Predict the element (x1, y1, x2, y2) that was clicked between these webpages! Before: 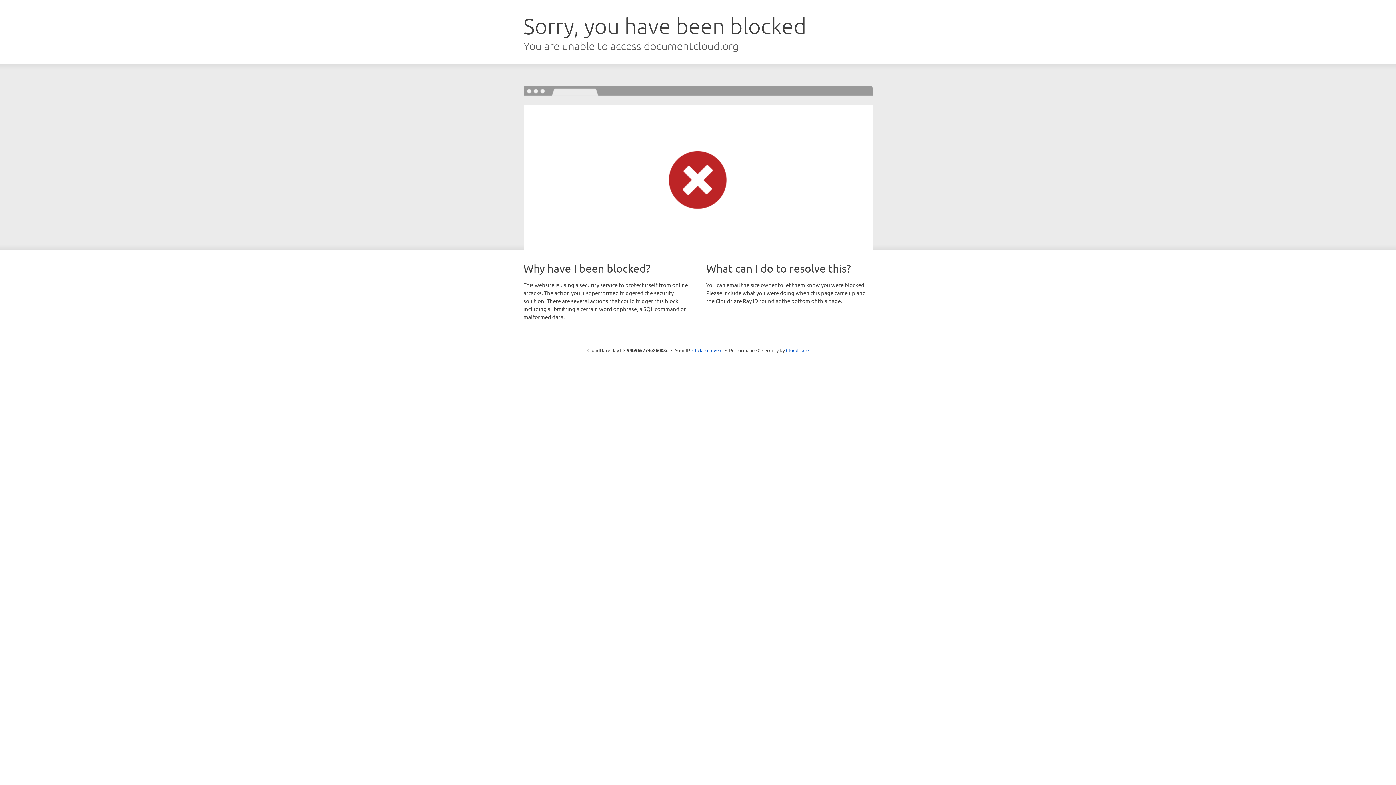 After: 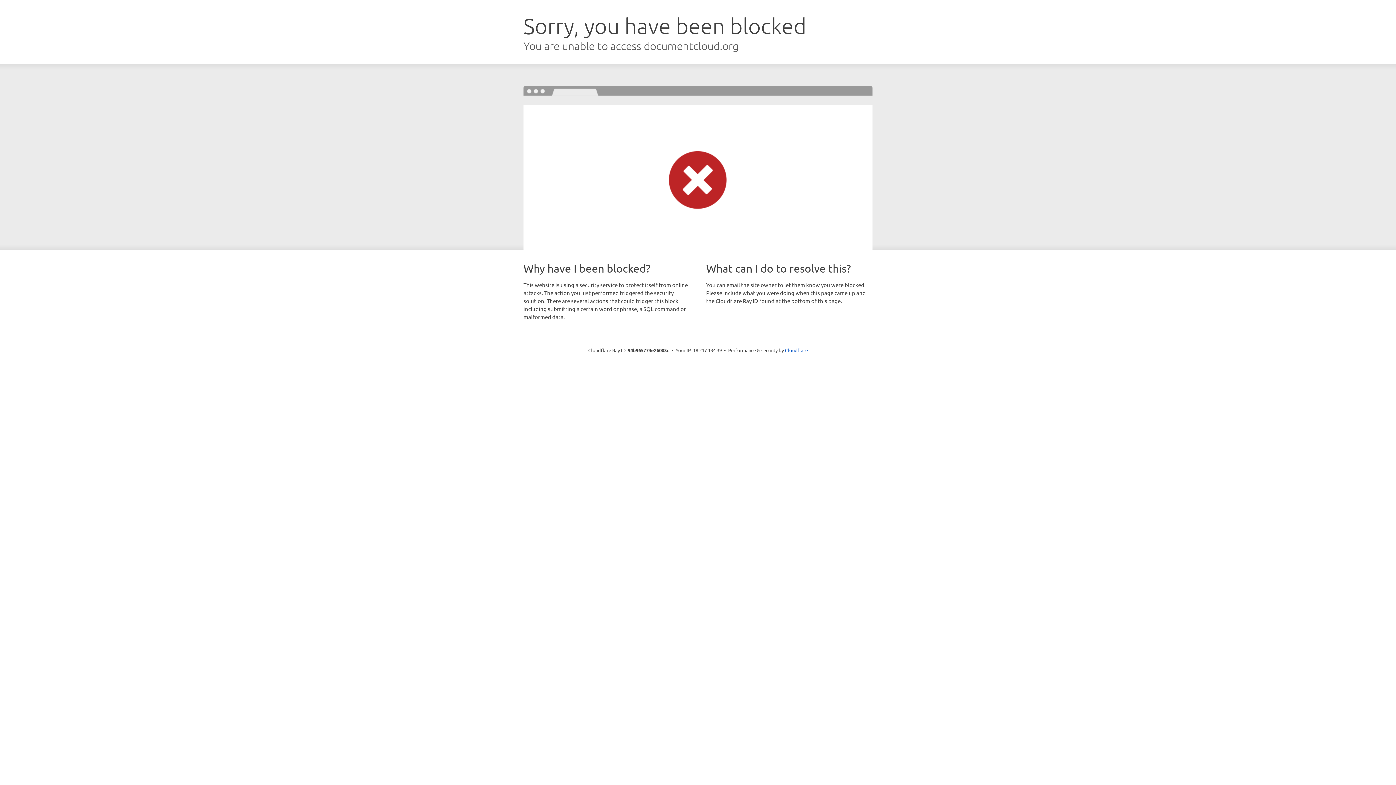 Action: bbox: (692, 346, 722, 353) label: Click to reveal